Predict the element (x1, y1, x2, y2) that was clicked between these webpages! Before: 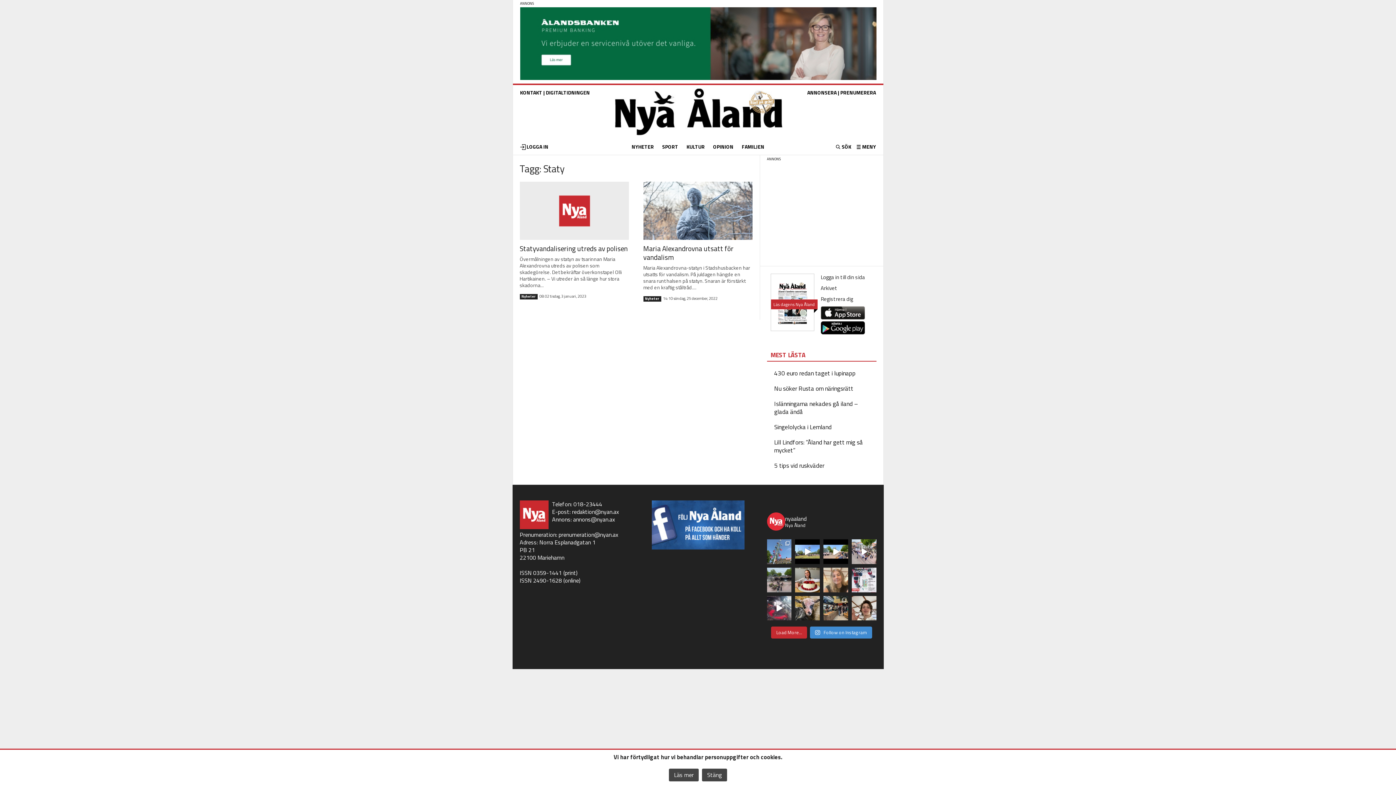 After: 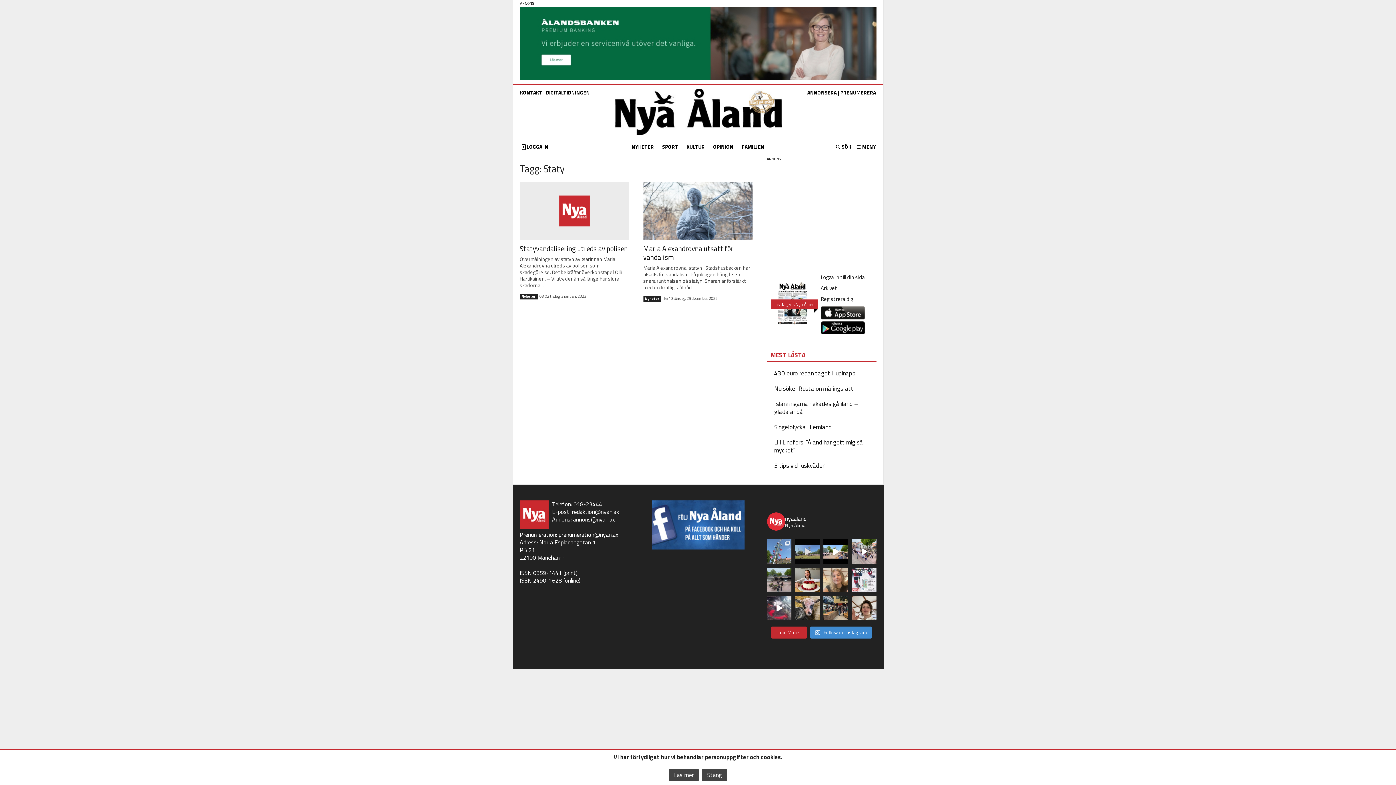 Action: bbox: (795, 539, 820, 564) label: Nu är den vackra stången rest i Engelska parken.